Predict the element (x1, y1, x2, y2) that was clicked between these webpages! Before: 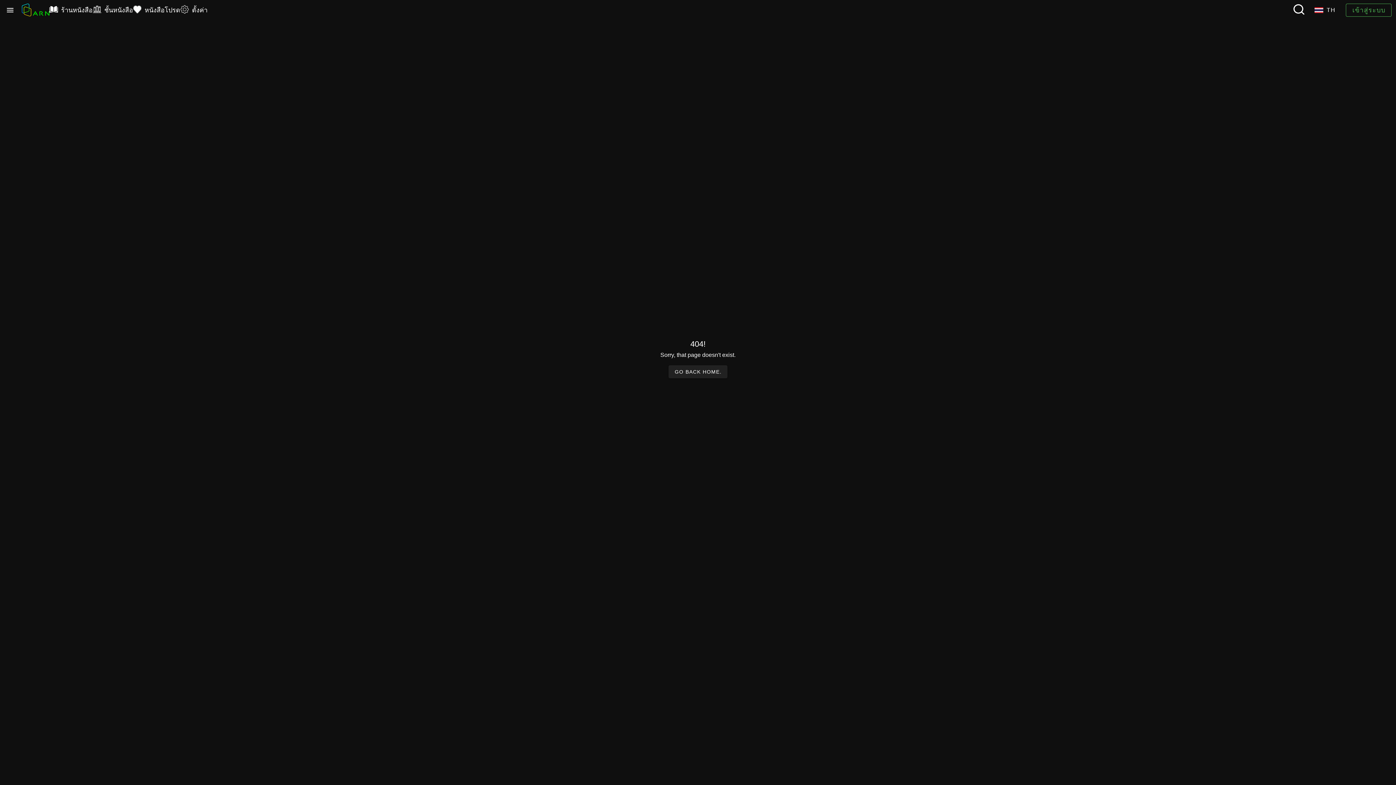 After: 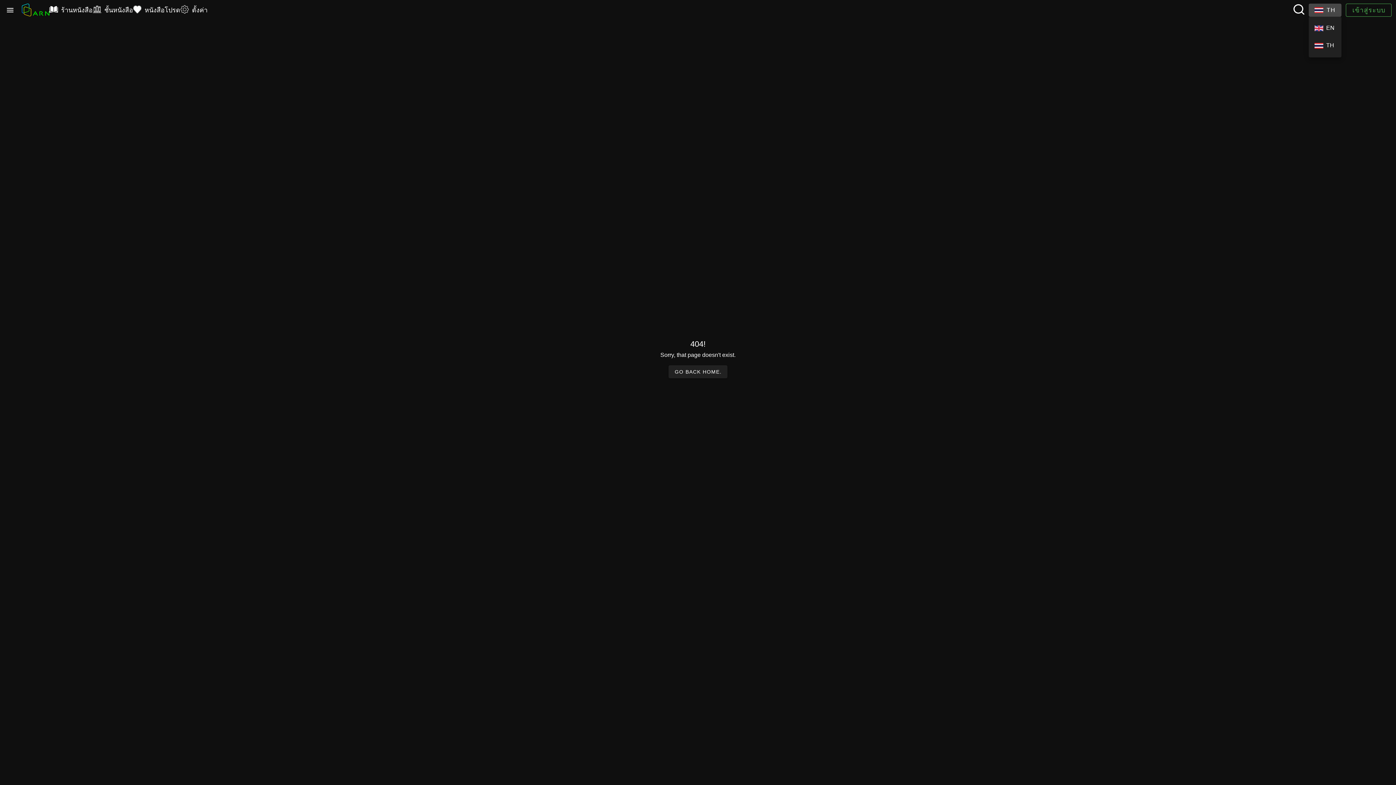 Action: label: TH bbox: (1309, 3, 1341, 16)